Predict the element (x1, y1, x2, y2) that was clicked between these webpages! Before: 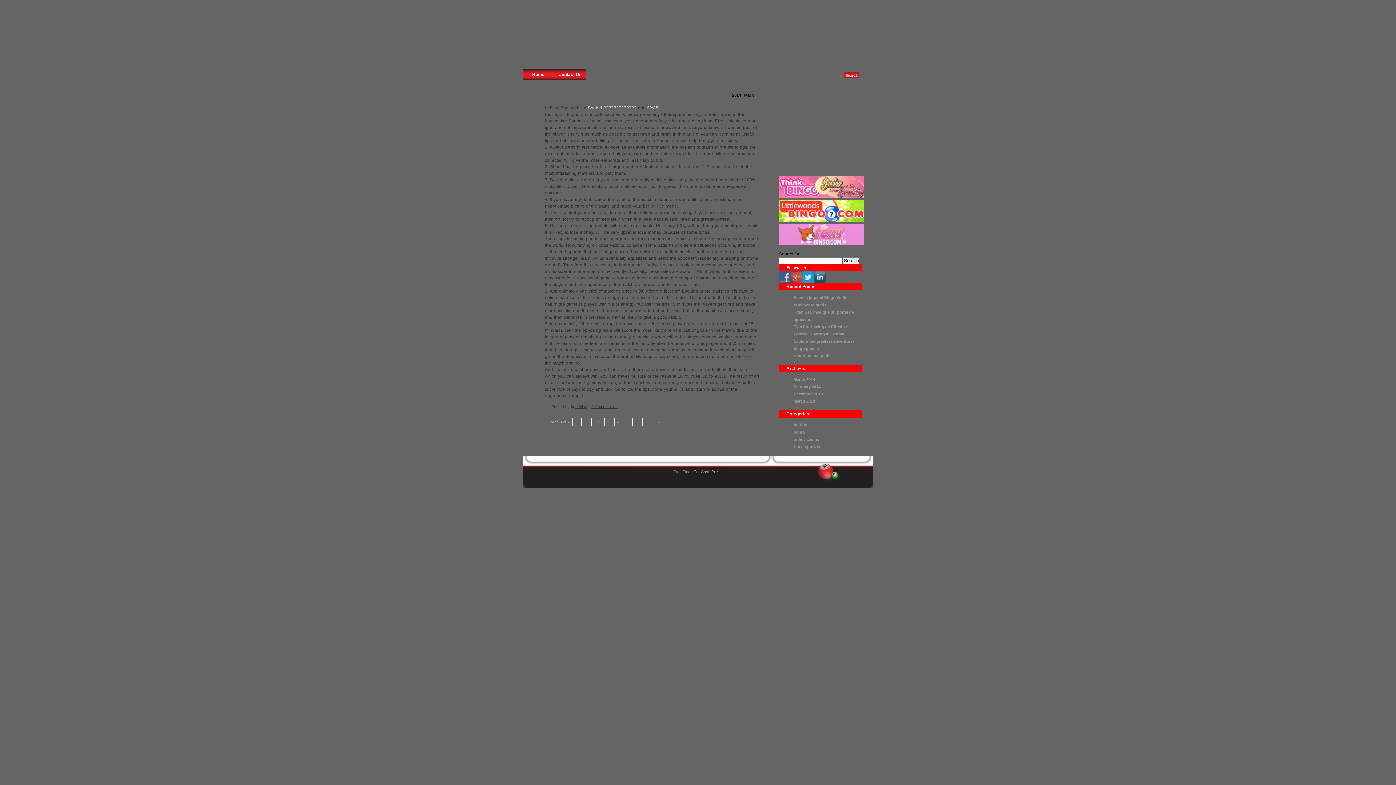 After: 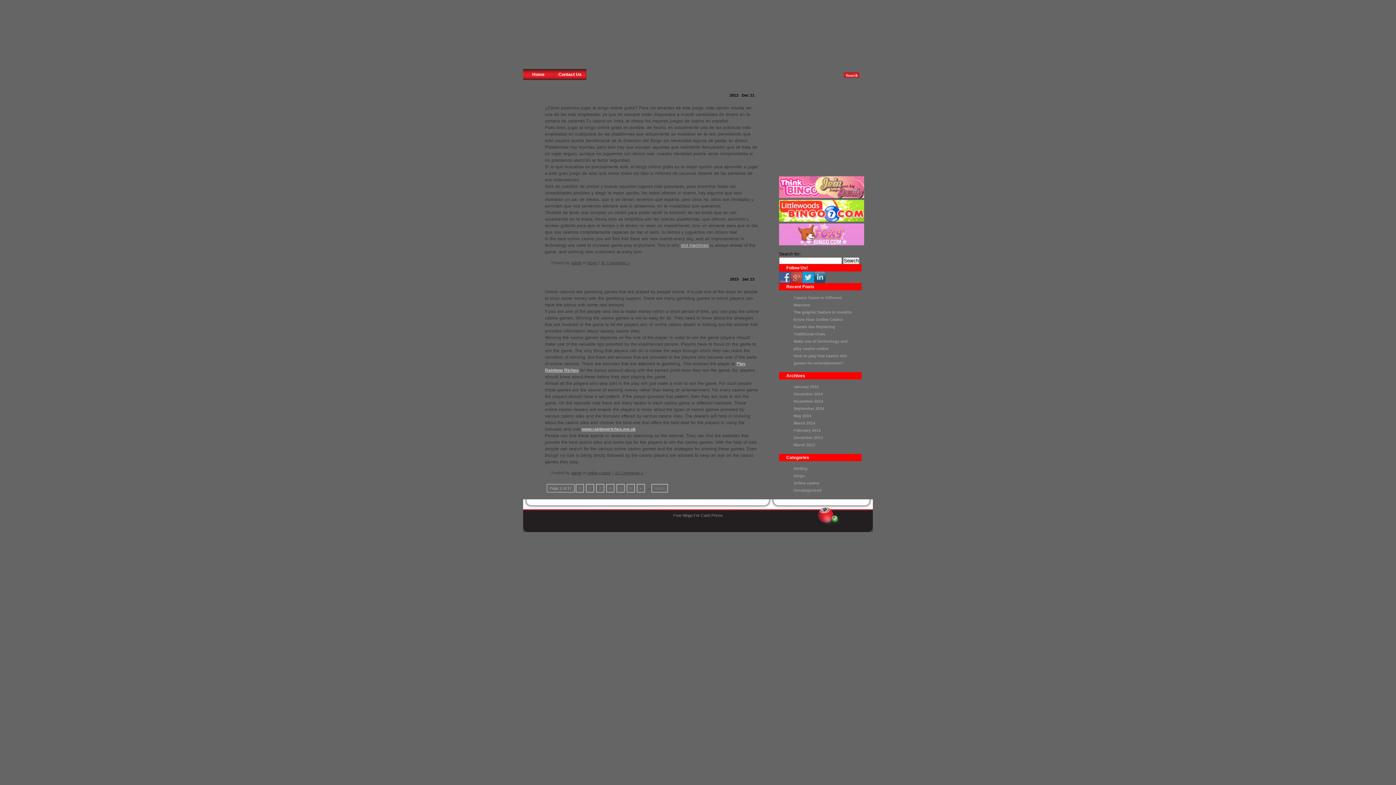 Action: bbox: (779, 200, 864, 221)